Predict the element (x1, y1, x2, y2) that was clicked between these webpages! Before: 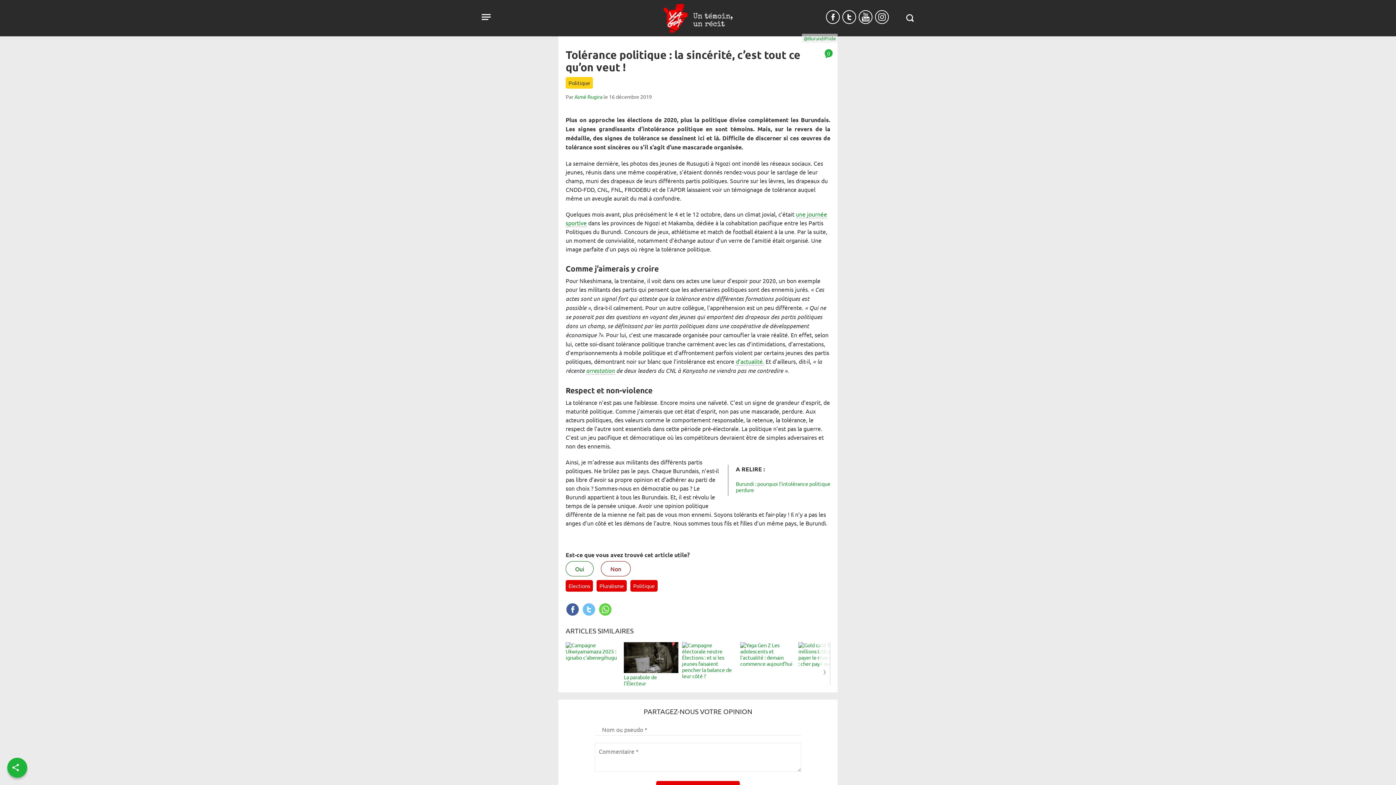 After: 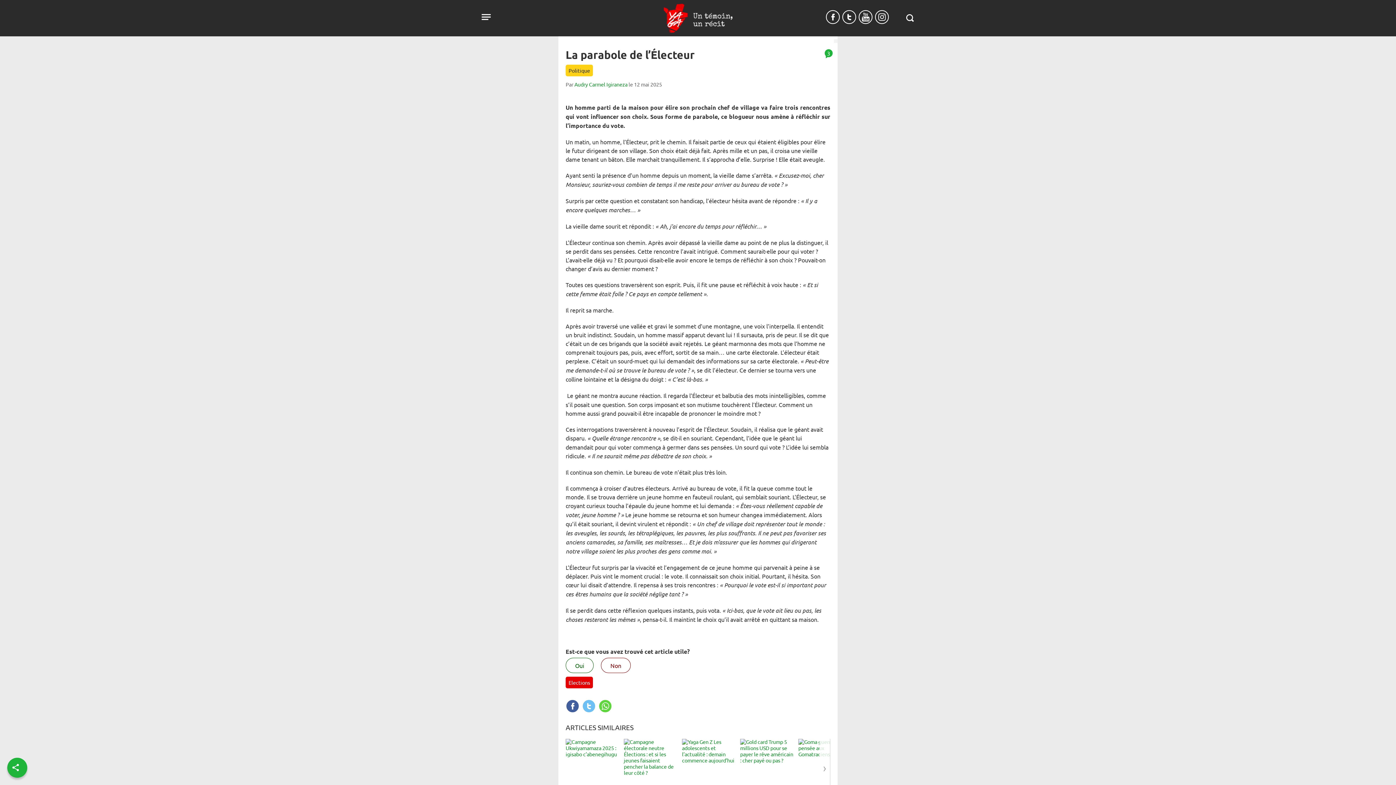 Action: bbox: (624, 667, 678, 674) label:  